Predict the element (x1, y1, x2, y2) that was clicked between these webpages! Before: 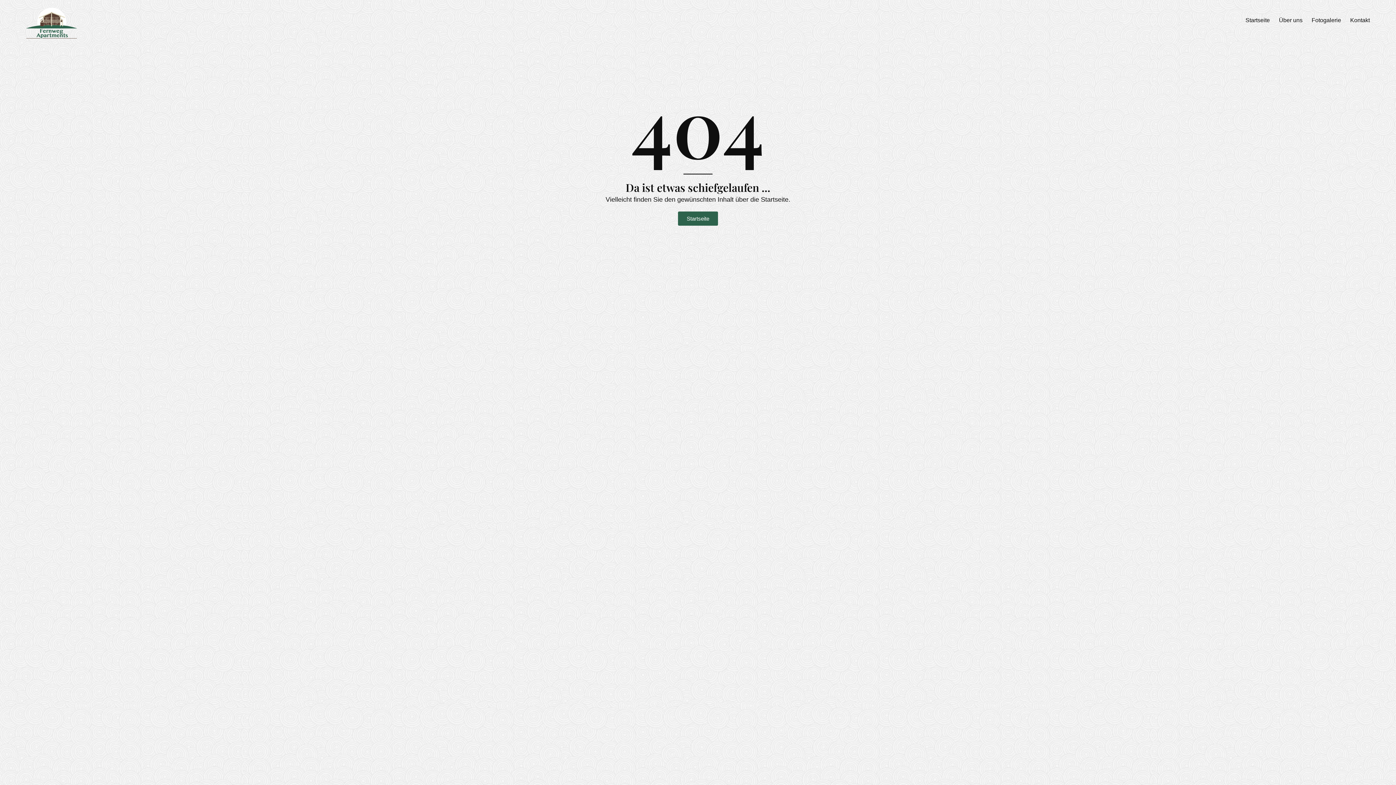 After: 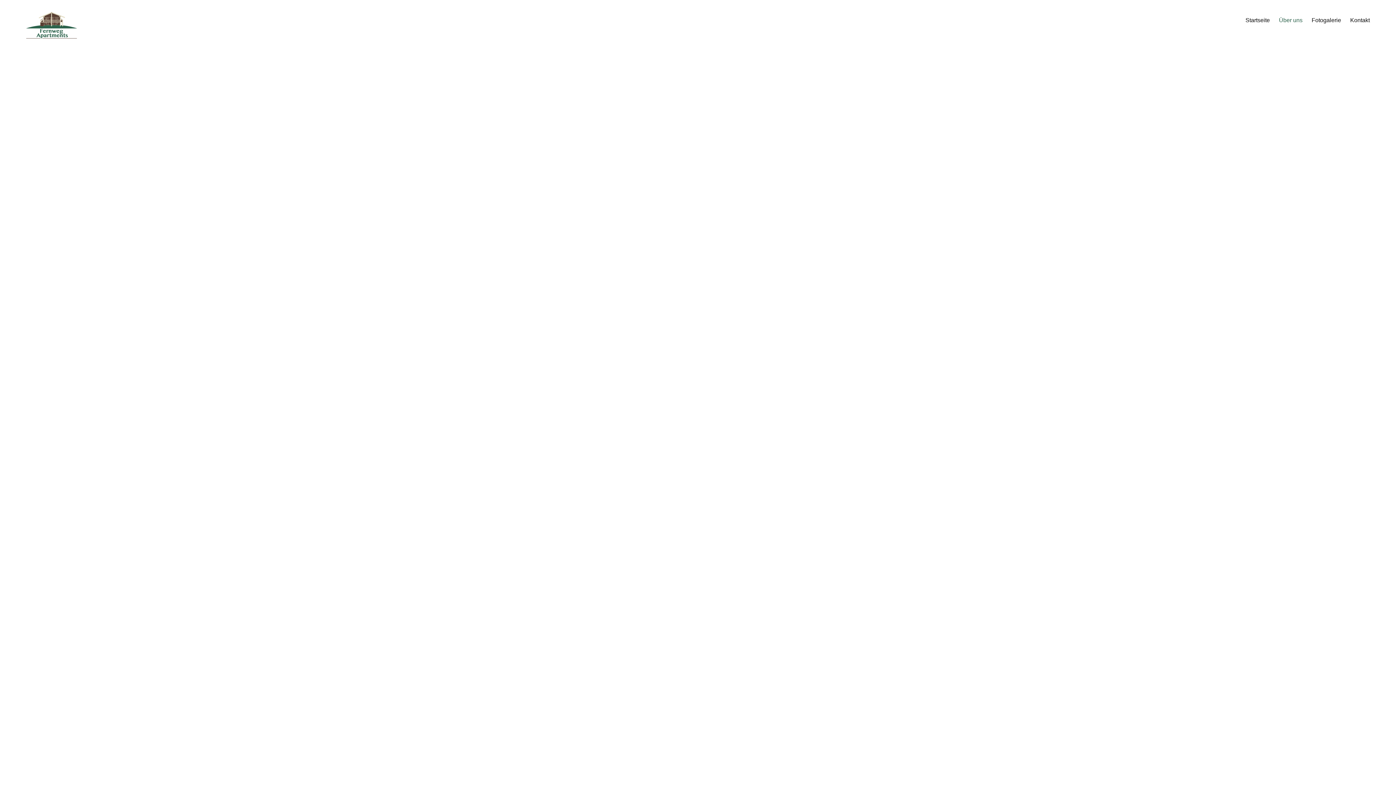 Action: label: Über uns bbox: (1279, 13, 1302, 27)